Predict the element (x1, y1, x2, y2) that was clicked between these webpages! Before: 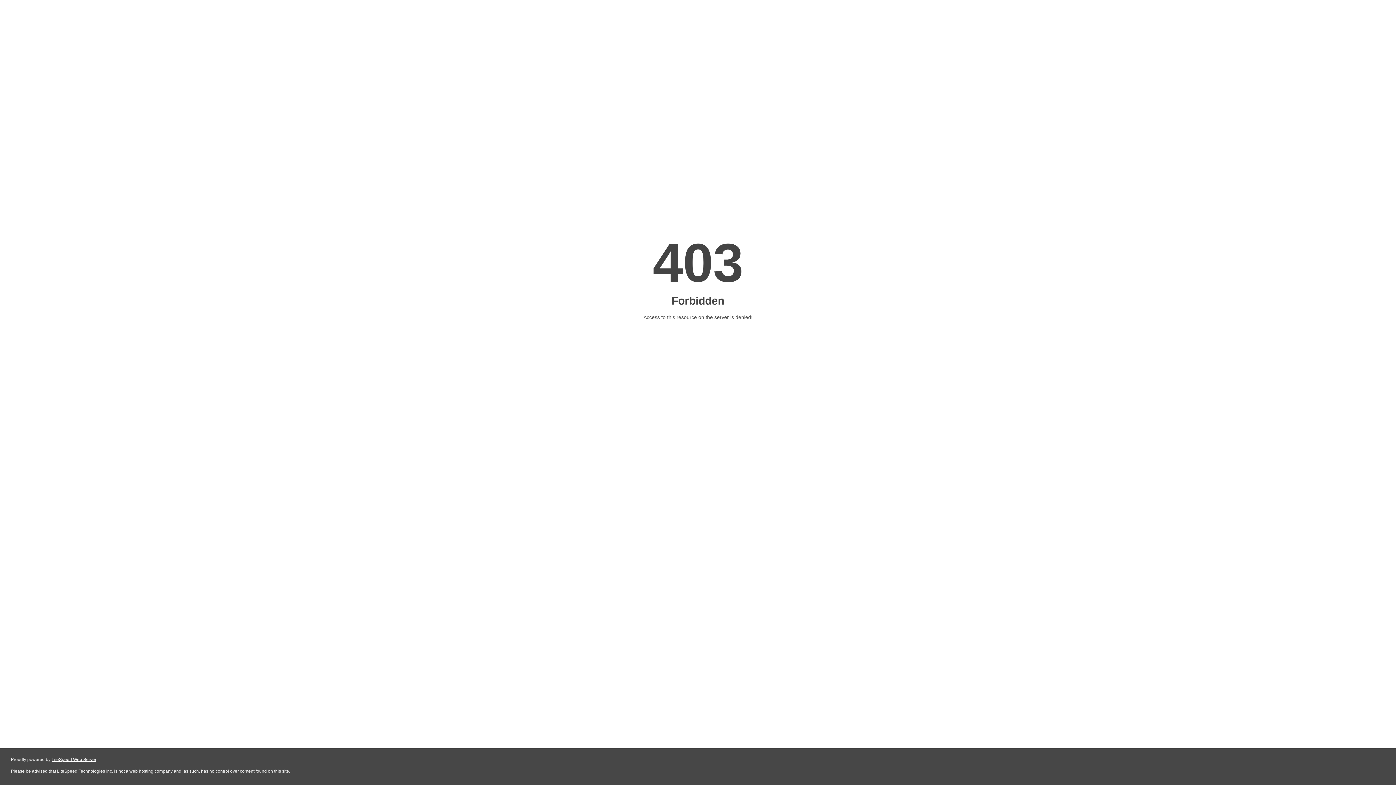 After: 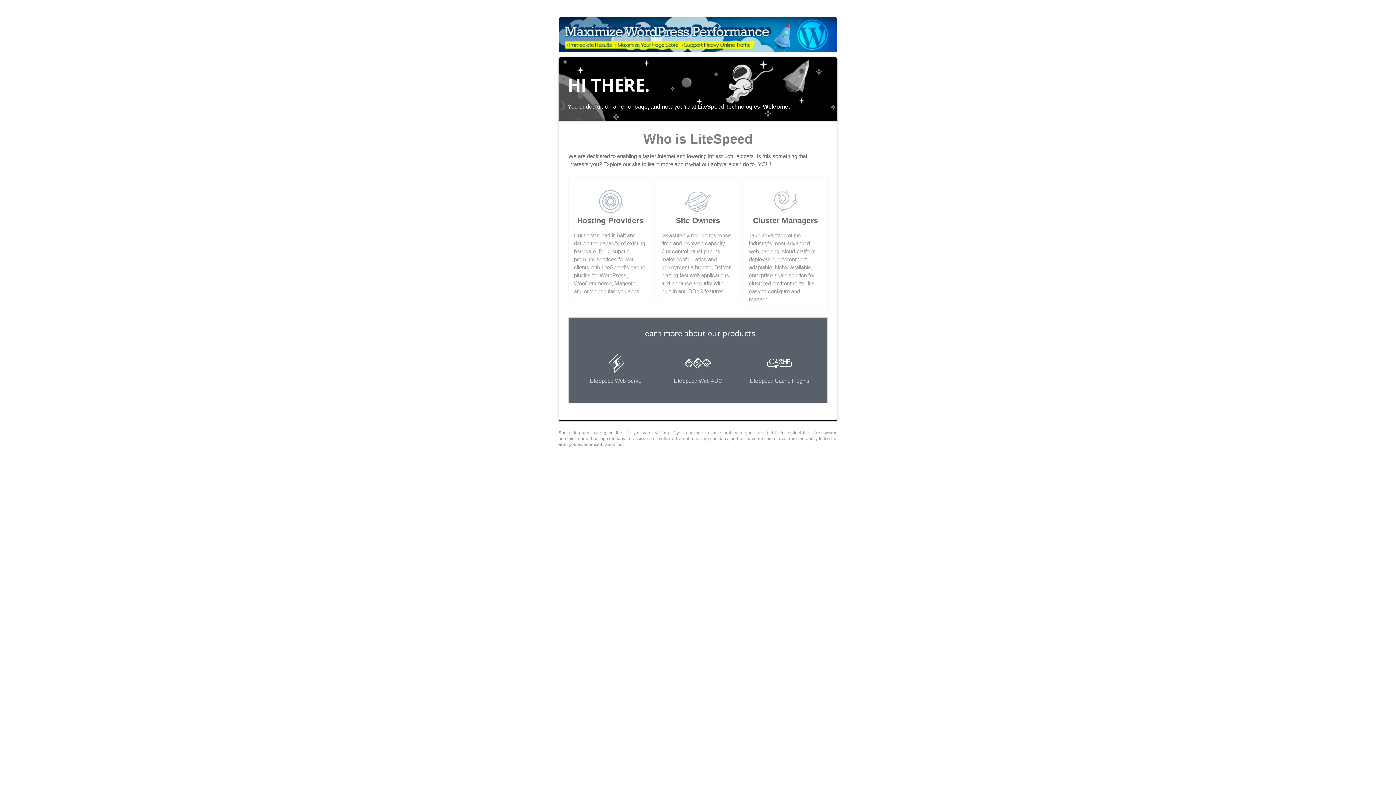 Action: bbox: (51, 757, 96, 762) label: LiteSpeed Web Server